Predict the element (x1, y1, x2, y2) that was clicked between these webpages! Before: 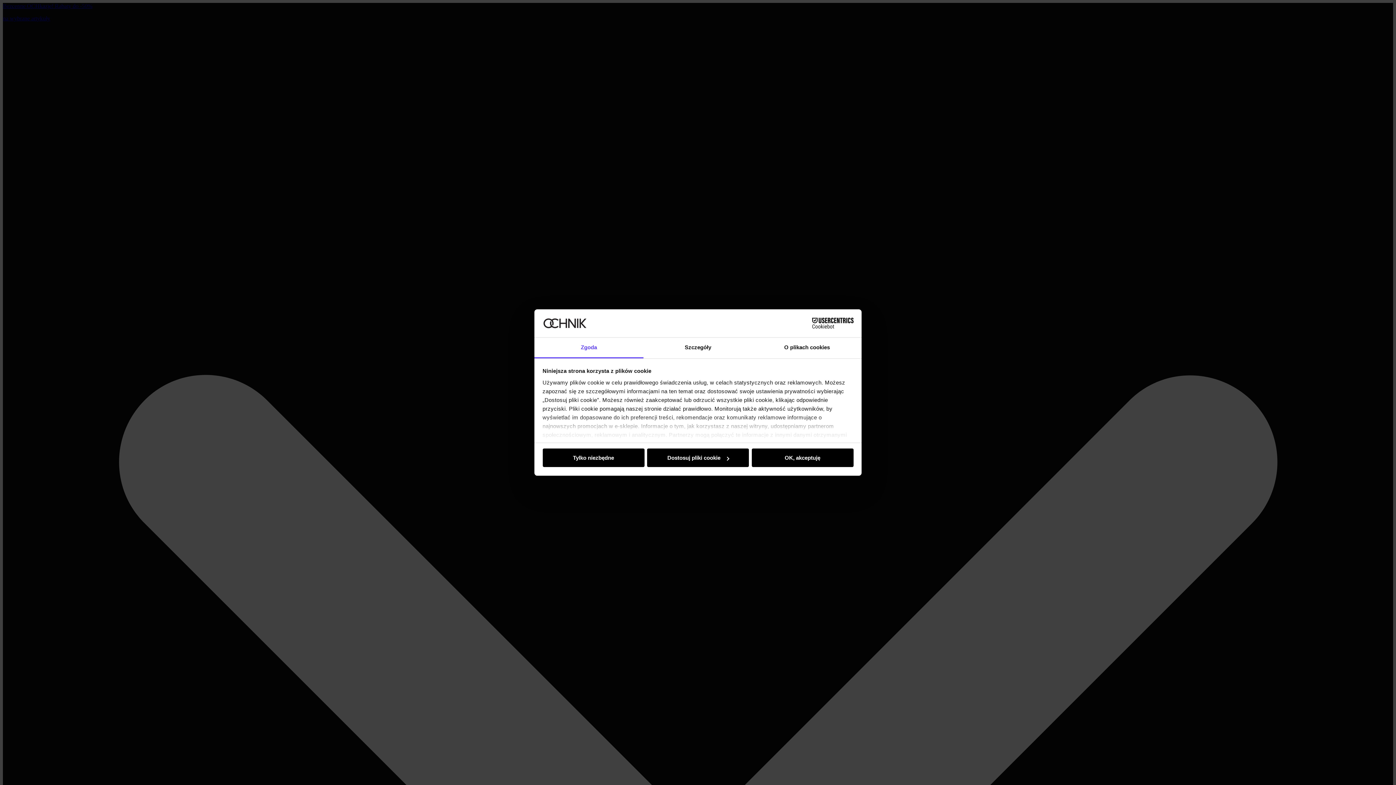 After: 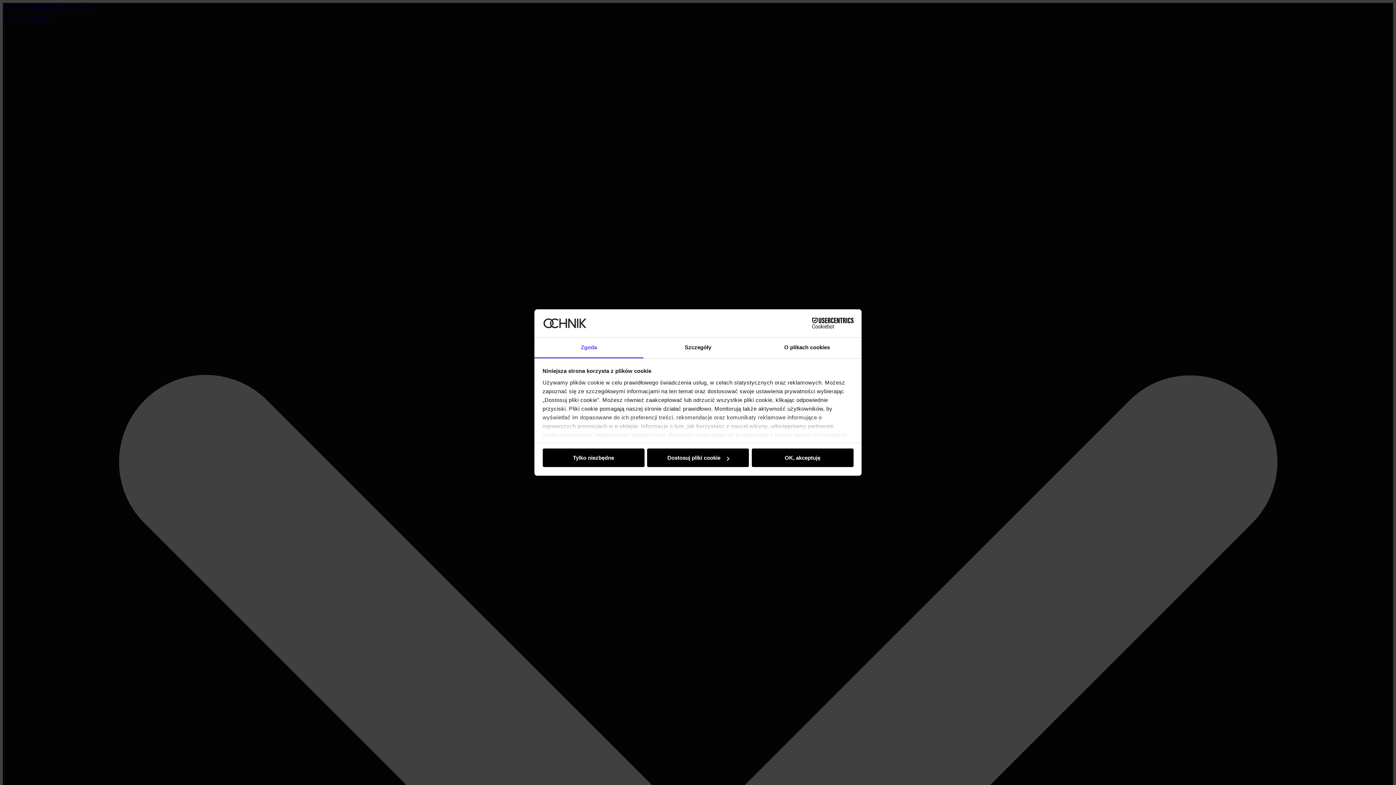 Action: label: Zgoda bbox: (534, 337, 643, 358)